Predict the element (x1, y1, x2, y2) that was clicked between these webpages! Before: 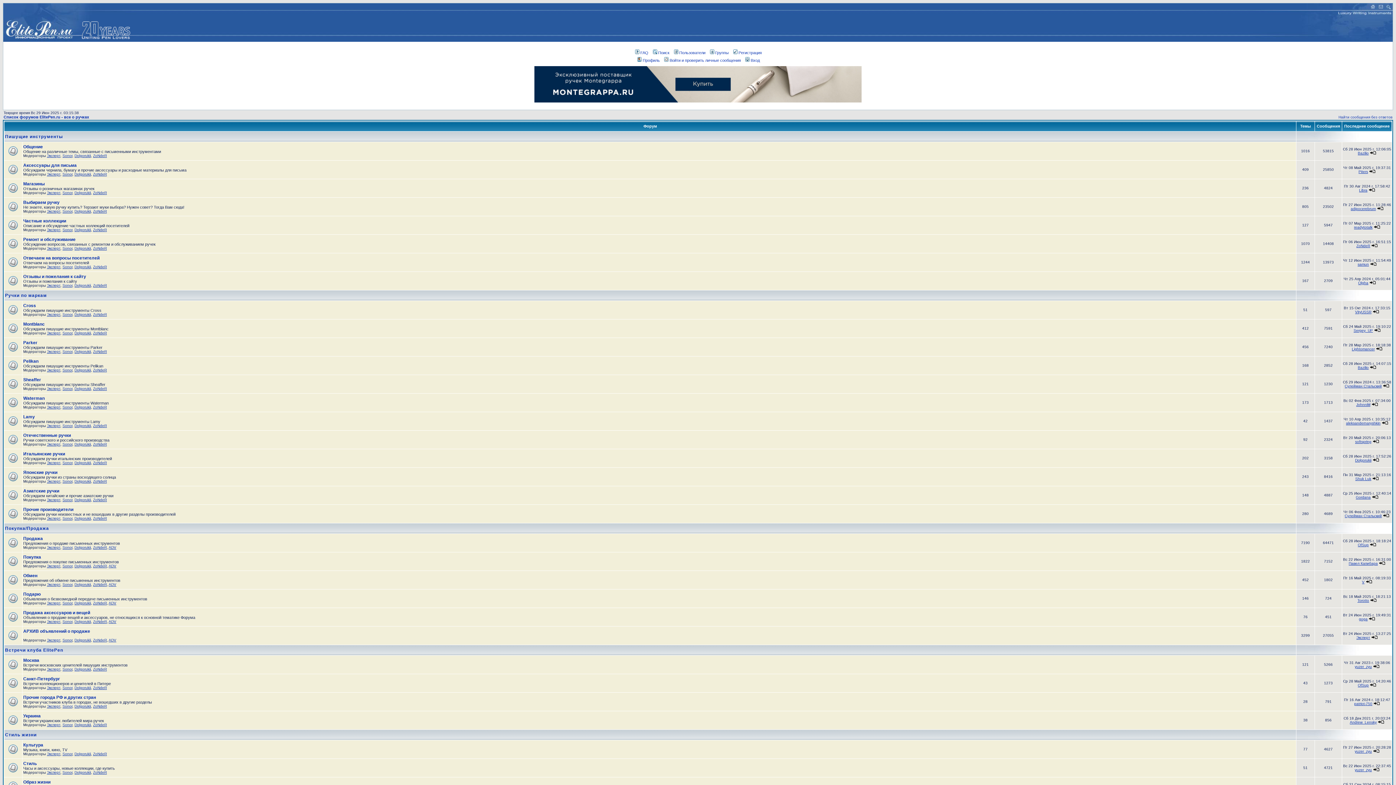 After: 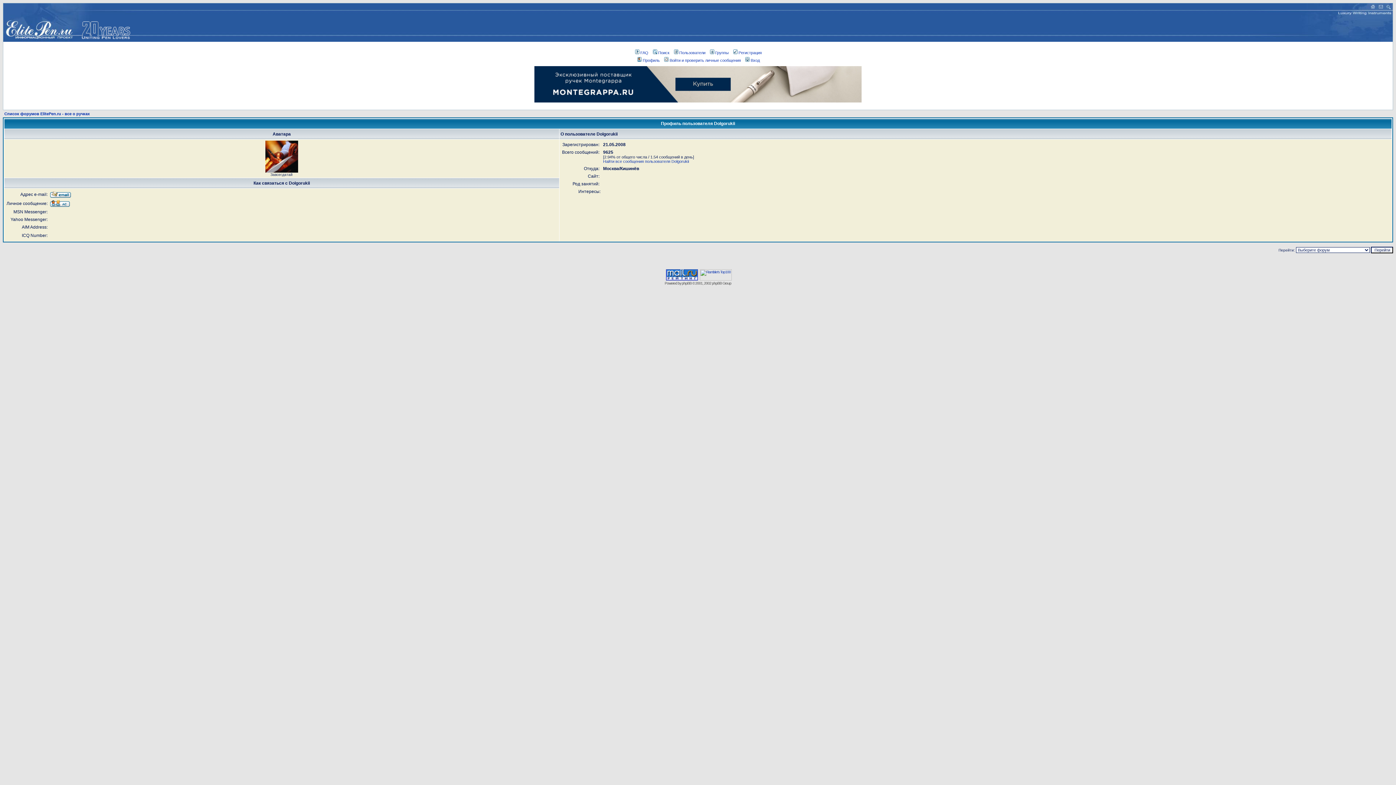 Action: bbox: (74, 638, 90, 642) label: Dolgorukii